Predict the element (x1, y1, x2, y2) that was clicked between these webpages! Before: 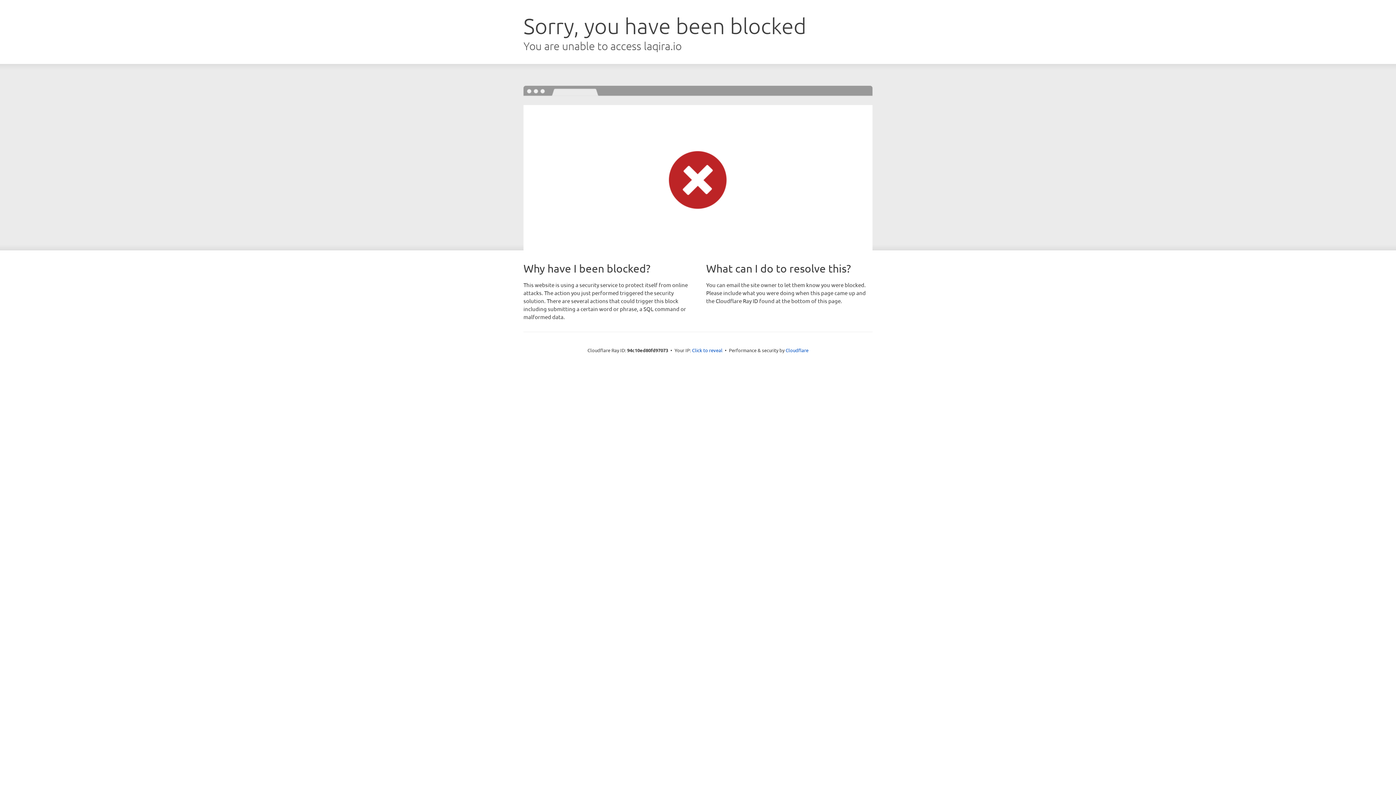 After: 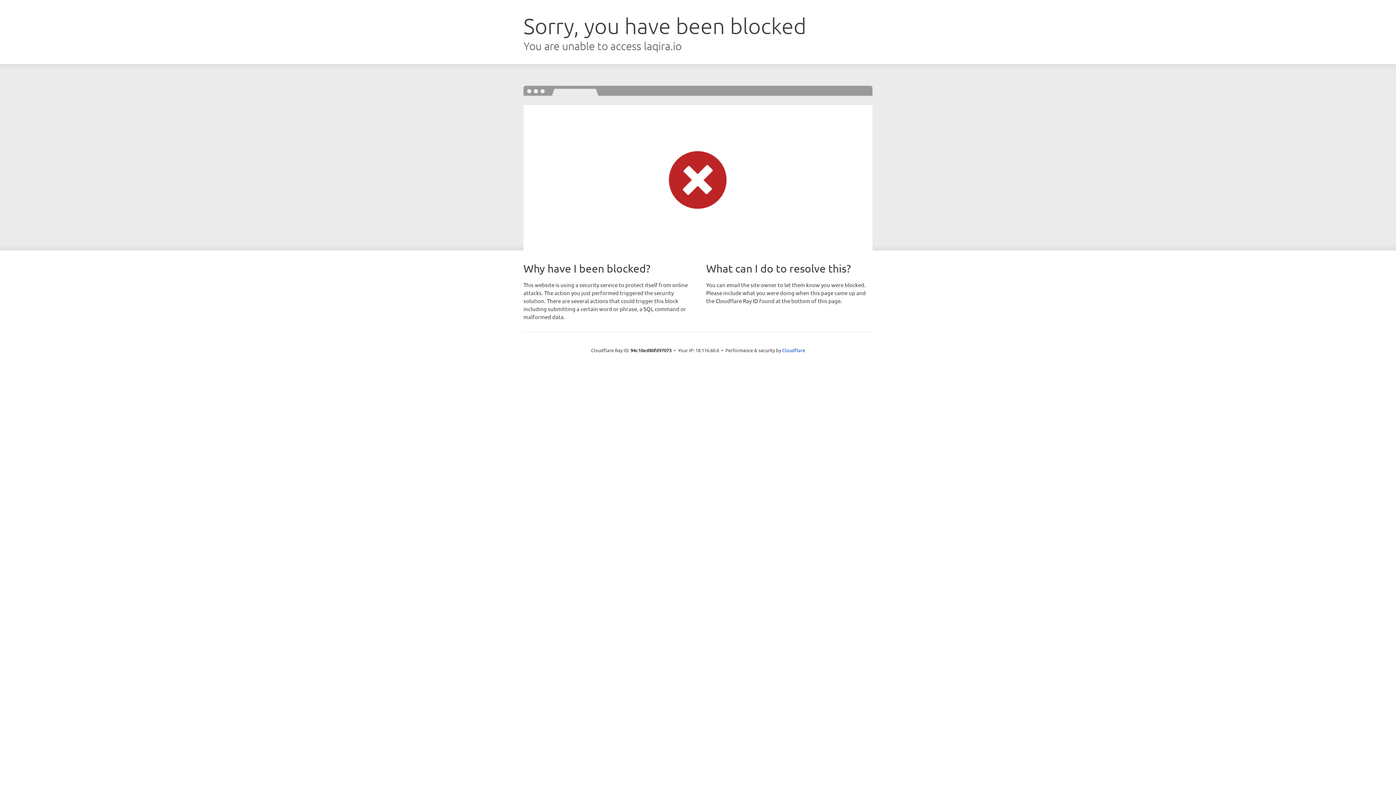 Action: bbox: (692, 346, 722, 353) label: Click to reveal